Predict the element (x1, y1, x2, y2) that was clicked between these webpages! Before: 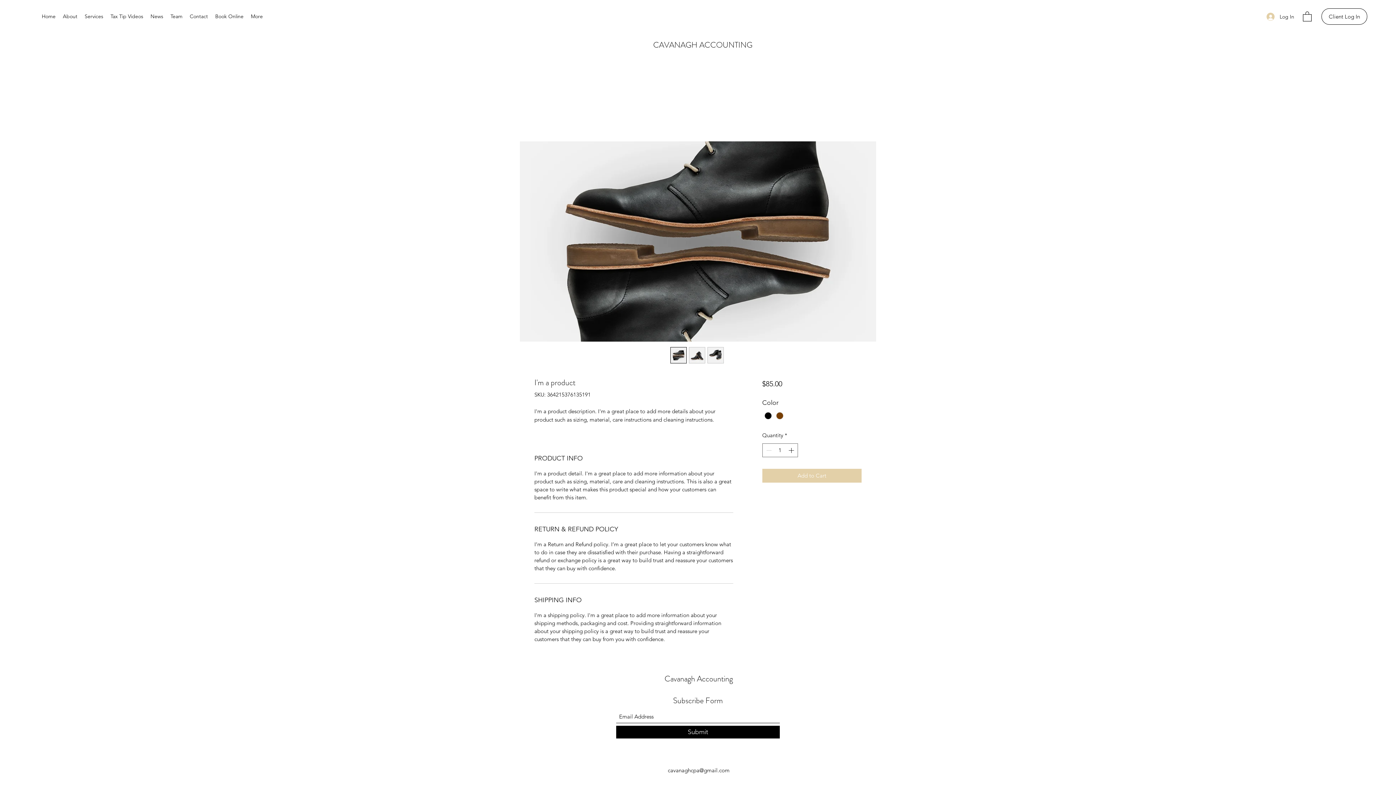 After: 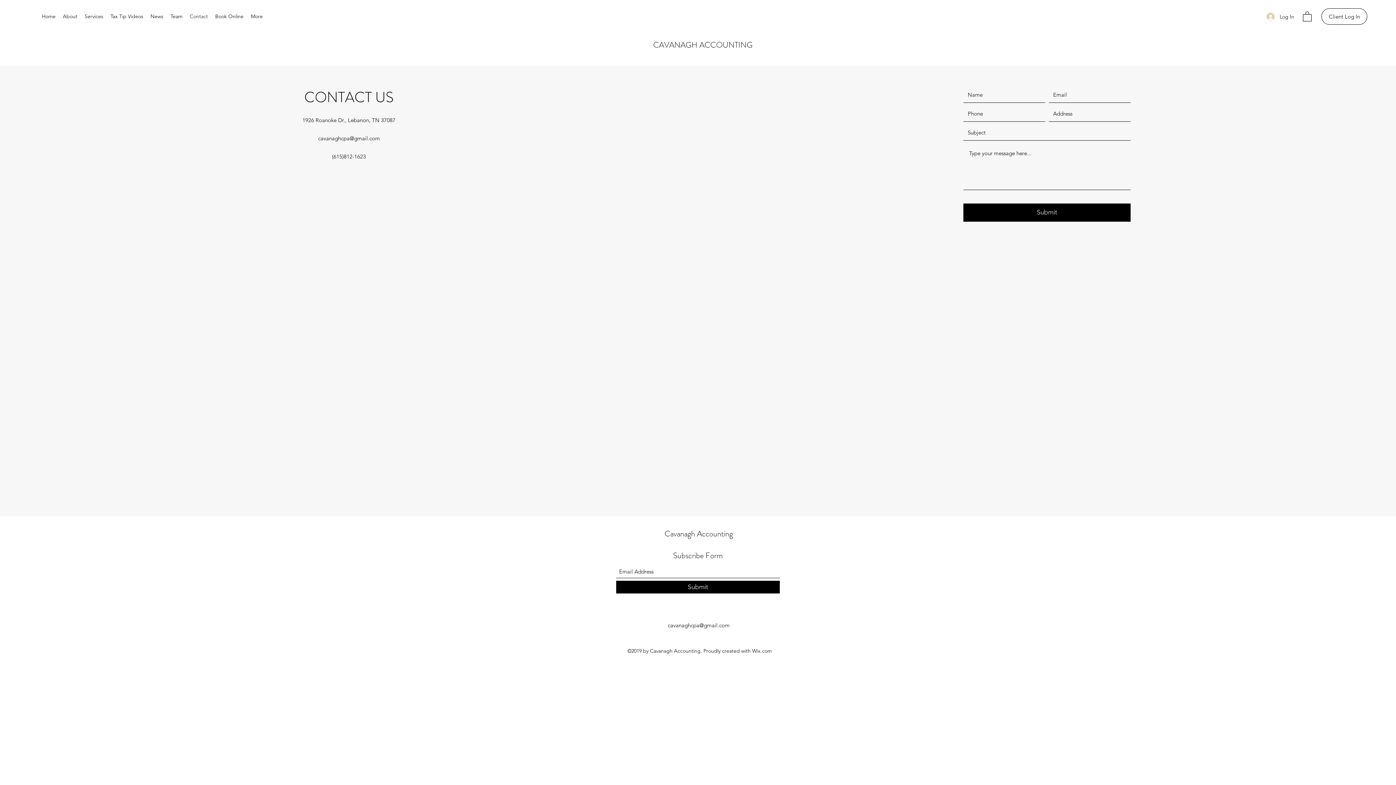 Action: label: Contact bbox: (186, 10, 211, 21)